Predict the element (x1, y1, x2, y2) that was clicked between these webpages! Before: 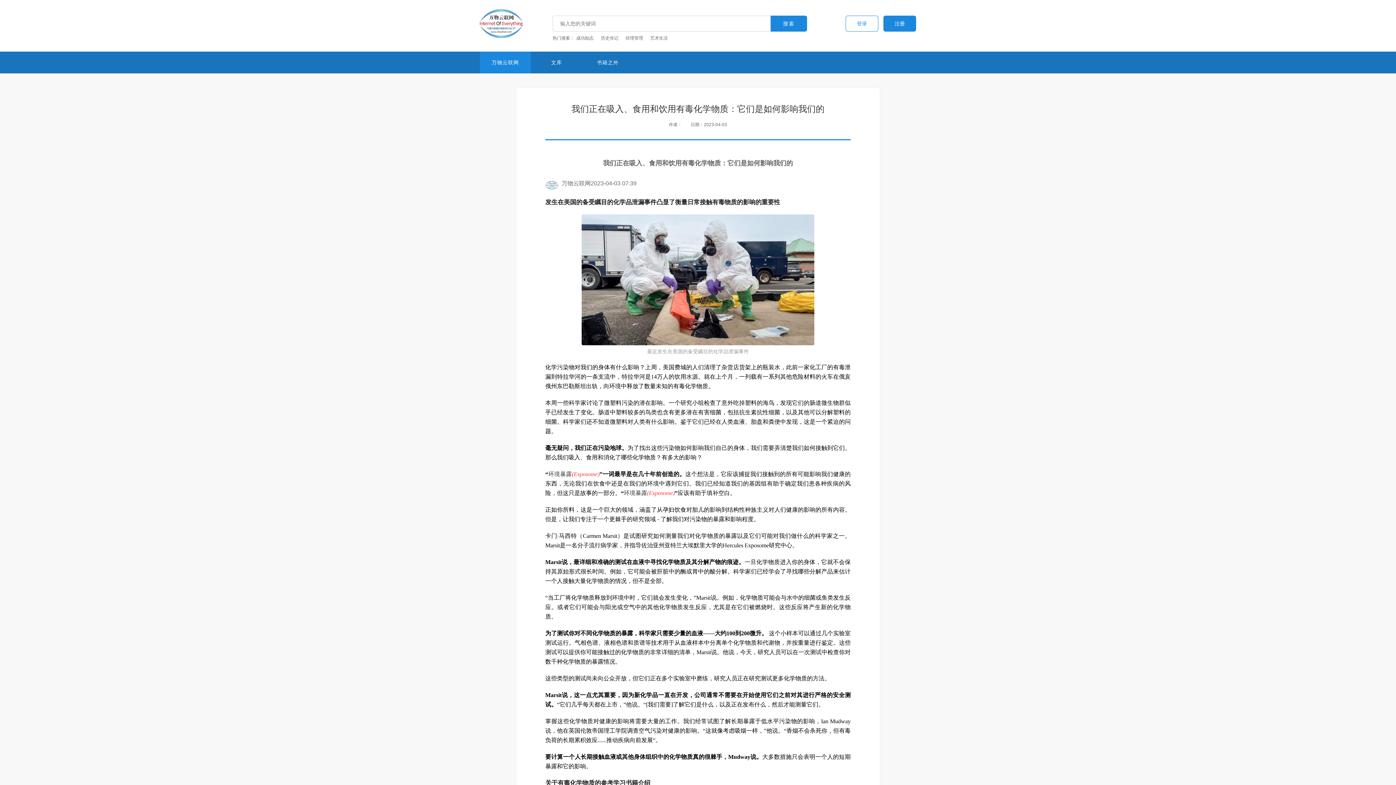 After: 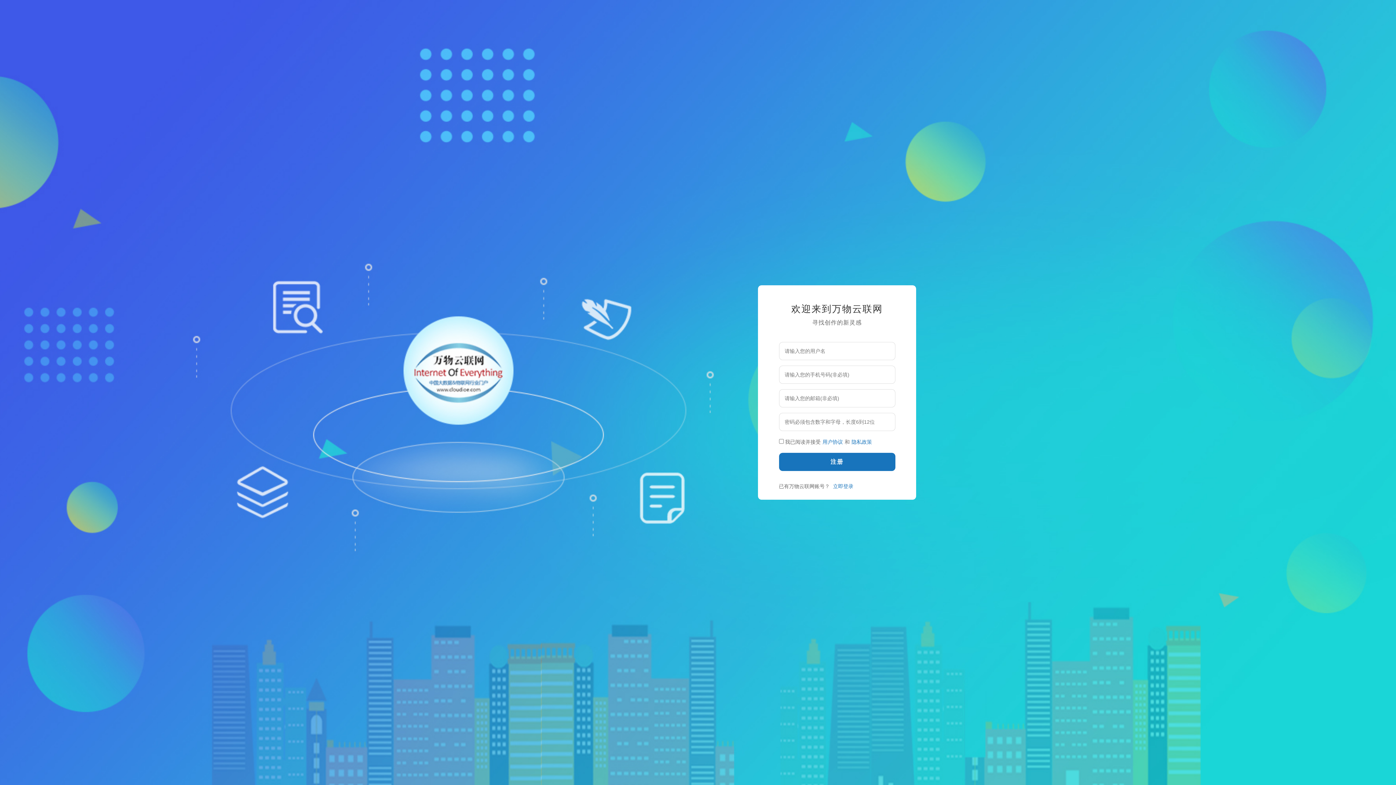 Action: label: 注册 bbox: (883, 15, 916, 31)